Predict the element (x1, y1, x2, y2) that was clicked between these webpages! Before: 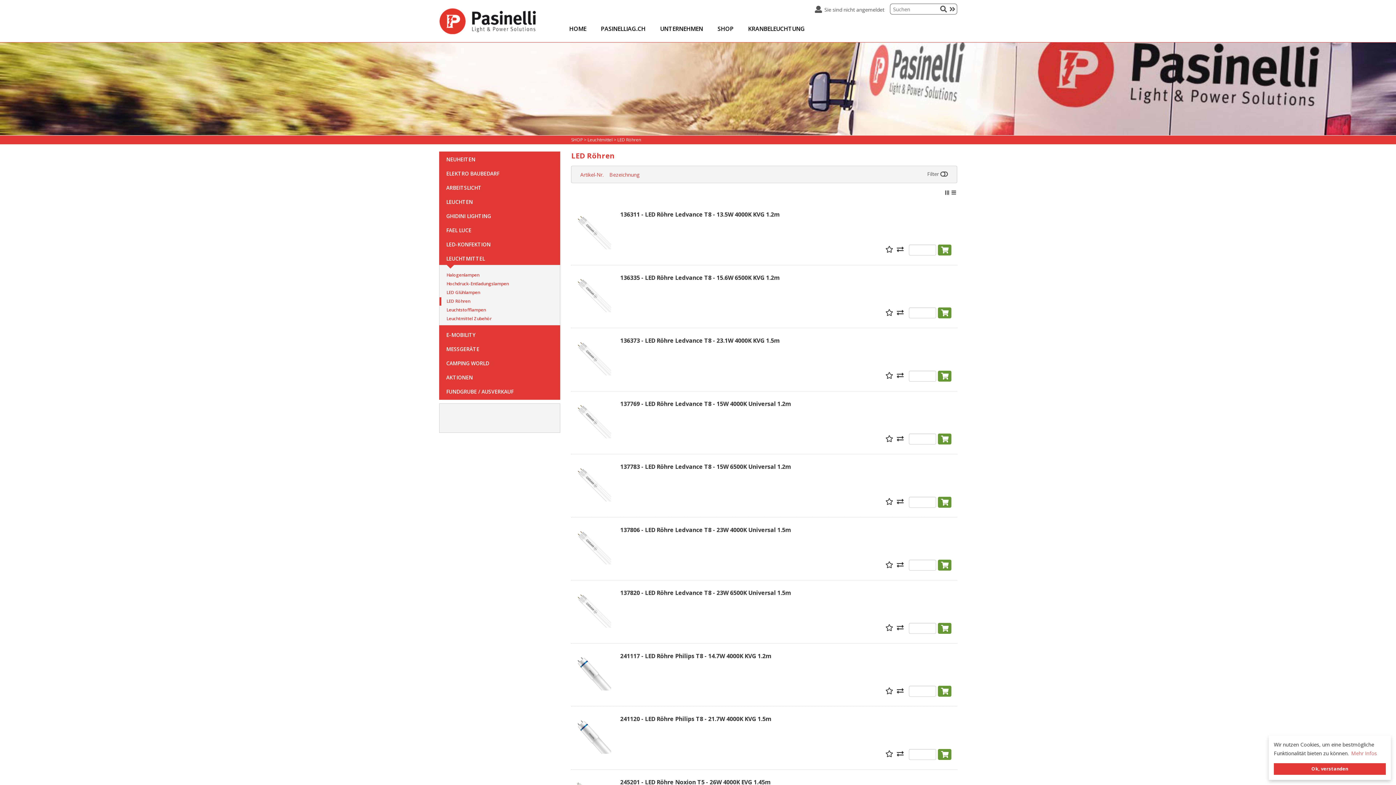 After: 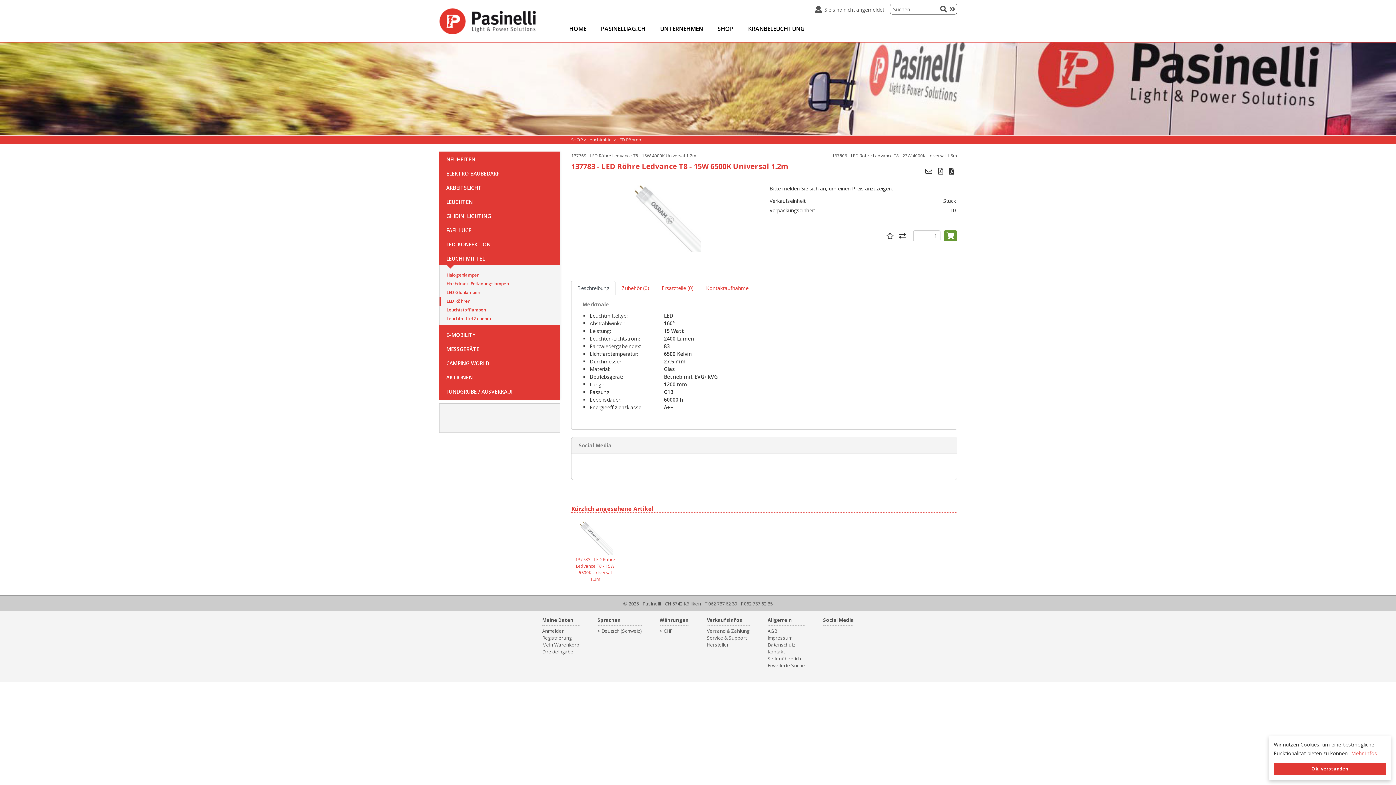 Action: bbox: (620, 463, 791, 471) label: 137783 - LED Röhre Ledvance T8 - 15W 6500K Universal 1.2m